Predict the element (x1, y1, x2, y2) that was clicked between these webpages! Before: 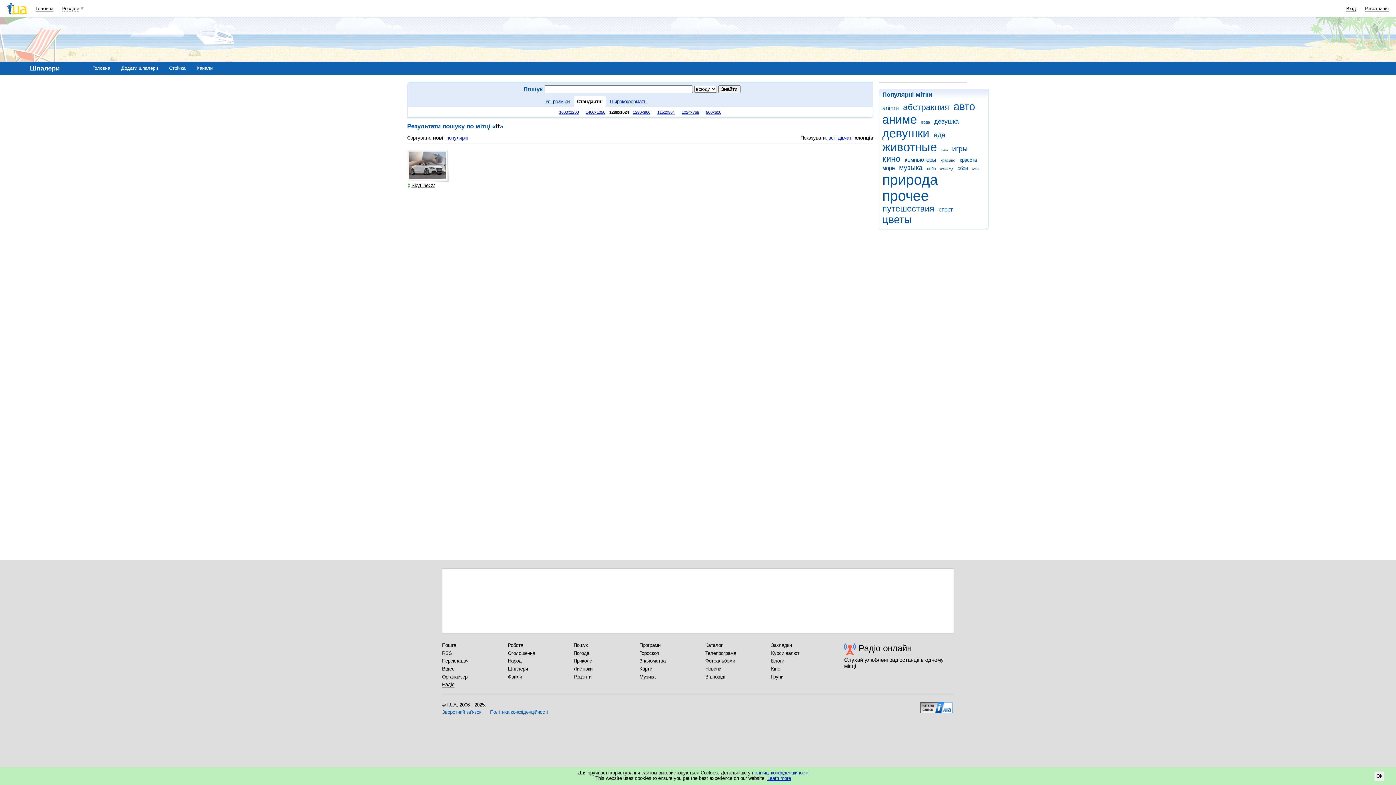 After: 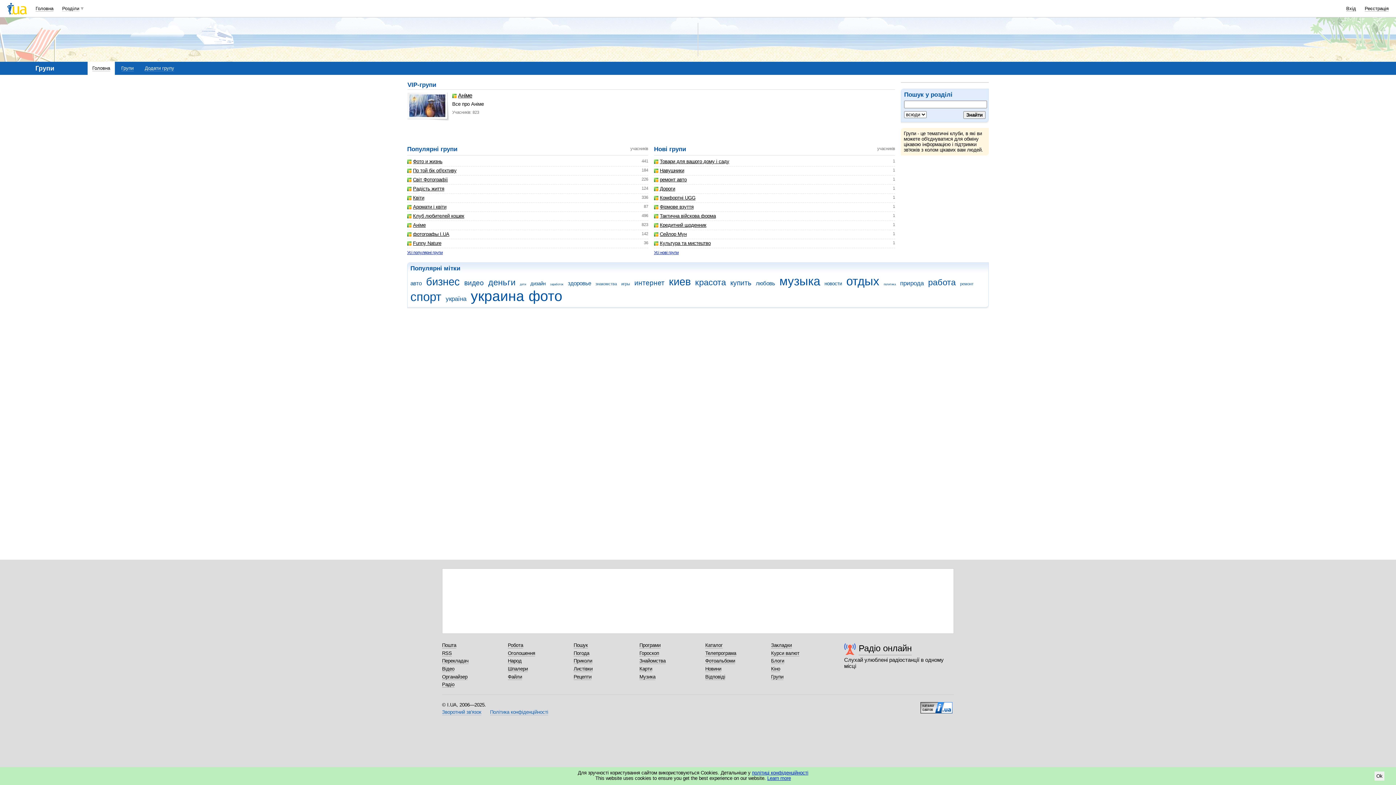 Action: label: Групи bbox: (771, 674, 783, 680)